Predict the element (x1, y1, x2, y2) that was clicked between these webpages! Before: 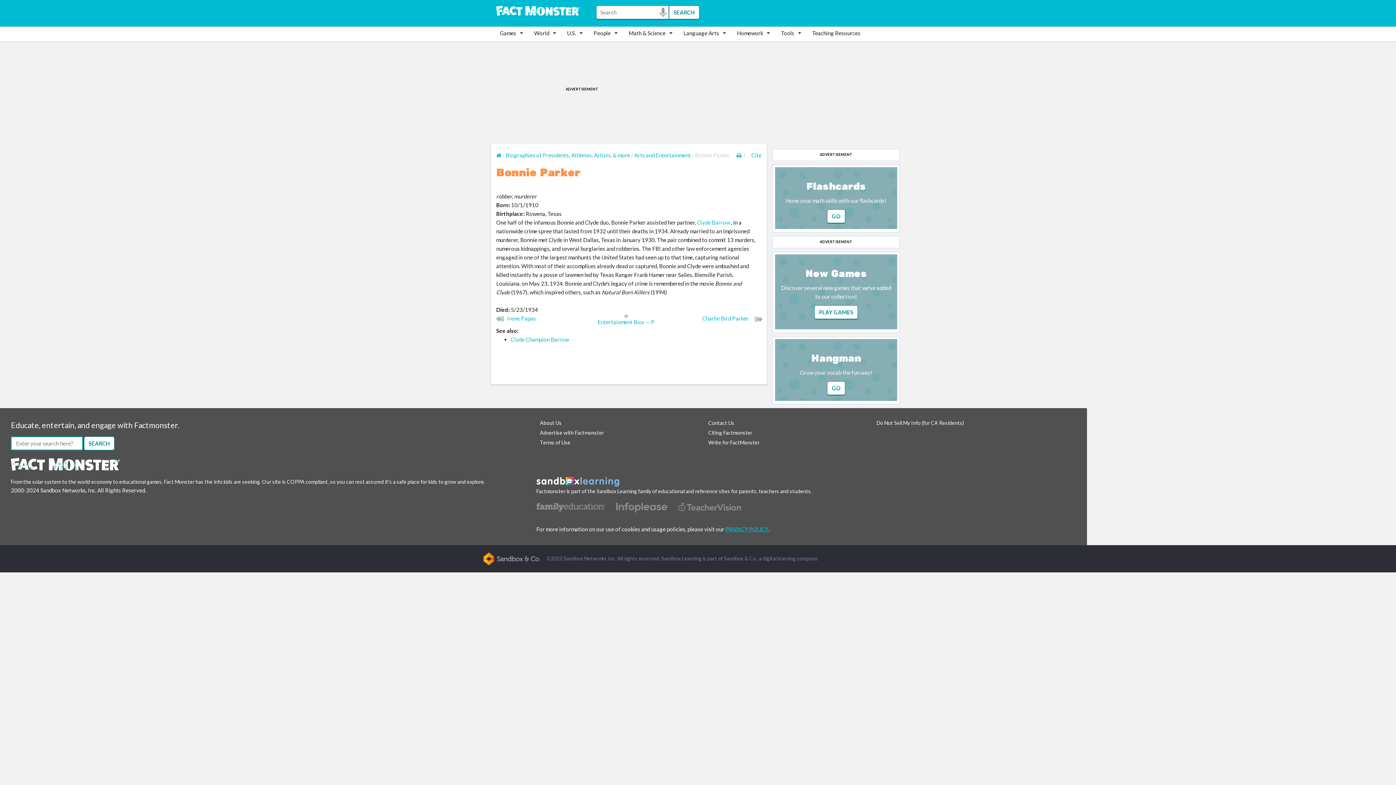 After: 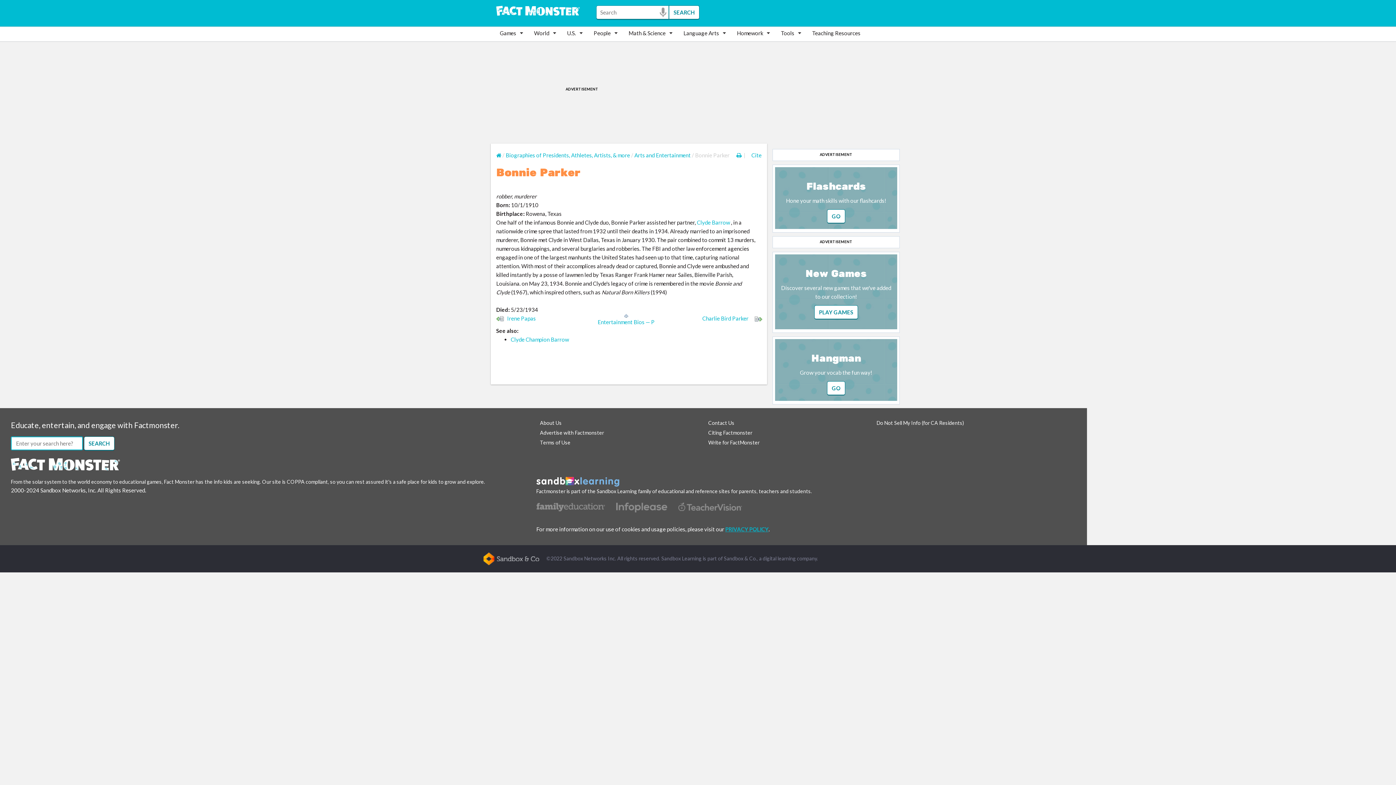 Action: bbox: (616, 503, 667, 510)